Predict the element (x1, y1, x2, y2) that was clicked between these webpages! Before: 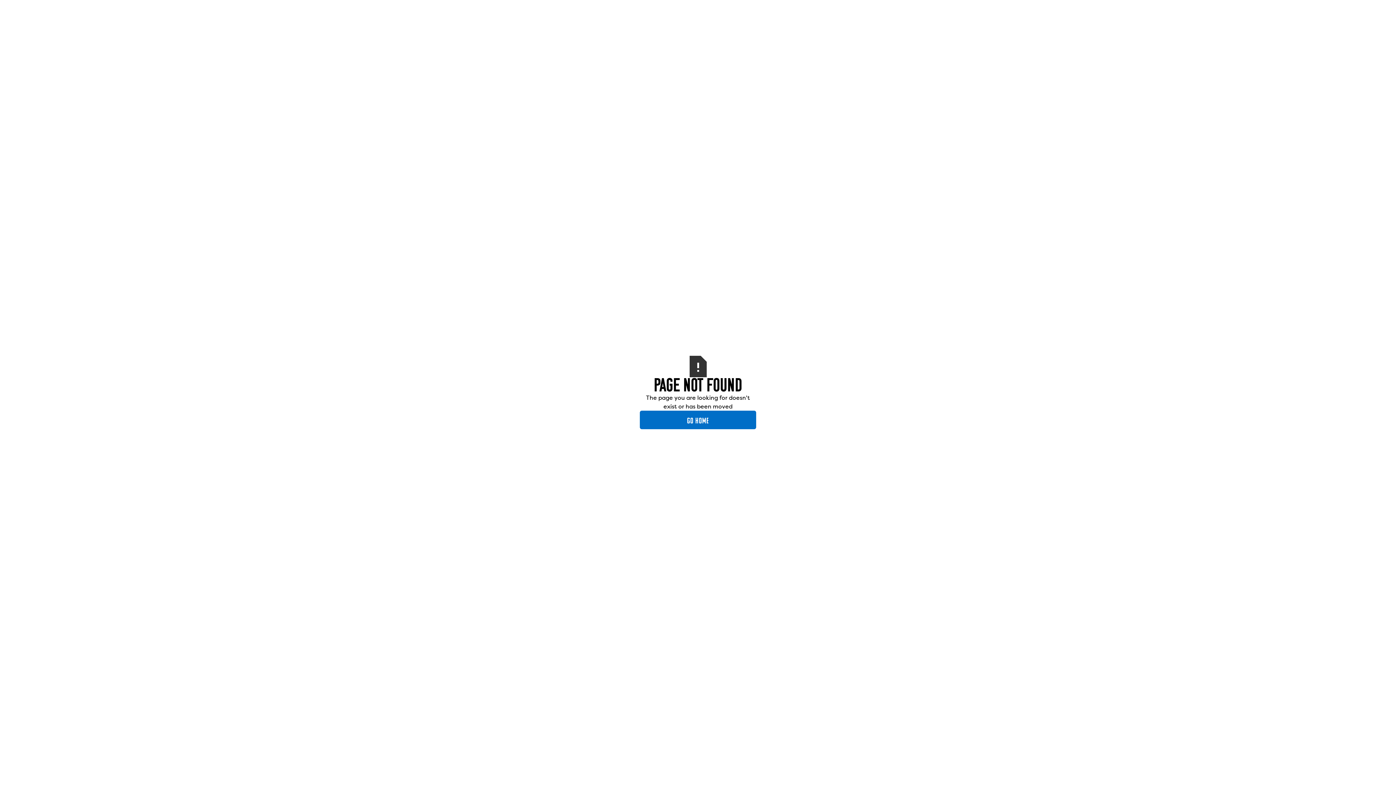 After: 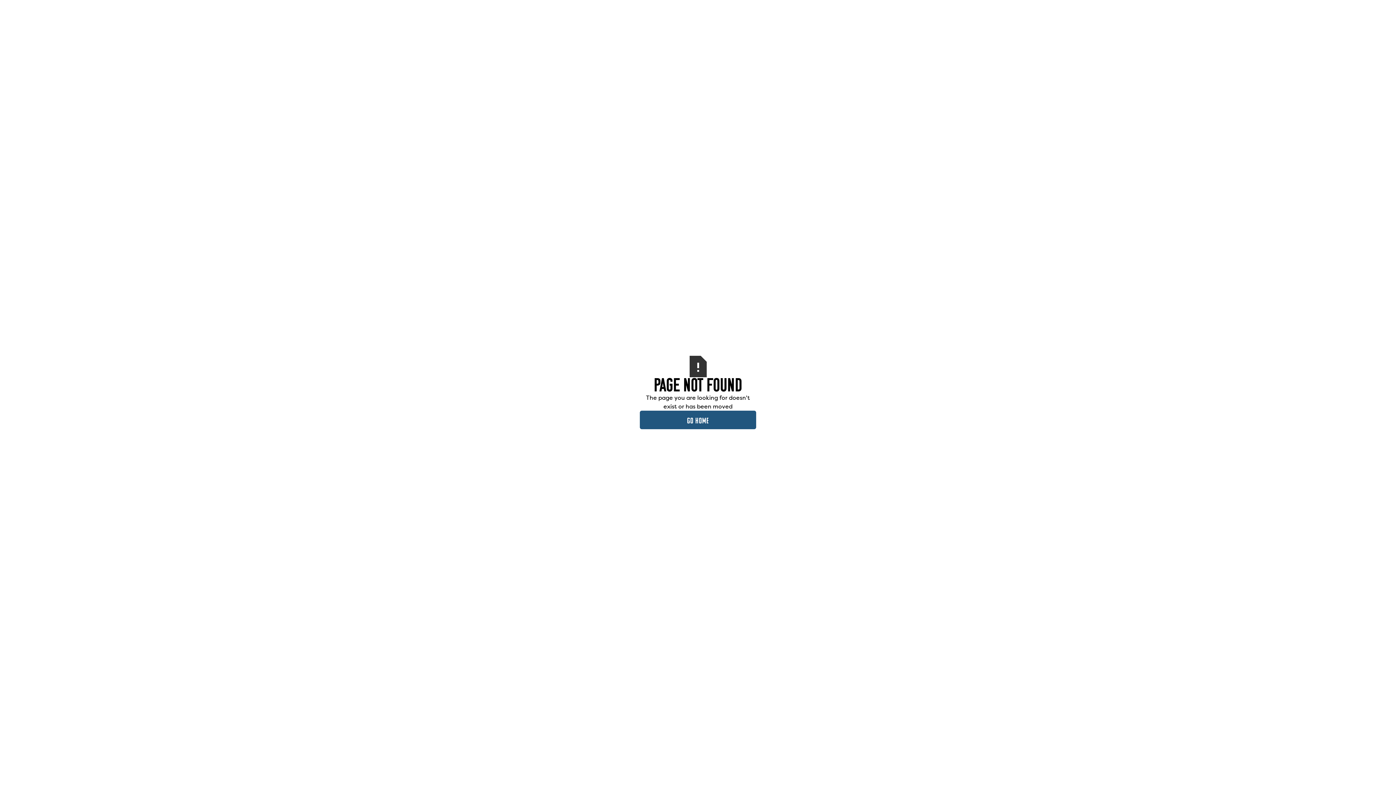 Action: label: GO HOME bbox: (640, 410, 756, 429)